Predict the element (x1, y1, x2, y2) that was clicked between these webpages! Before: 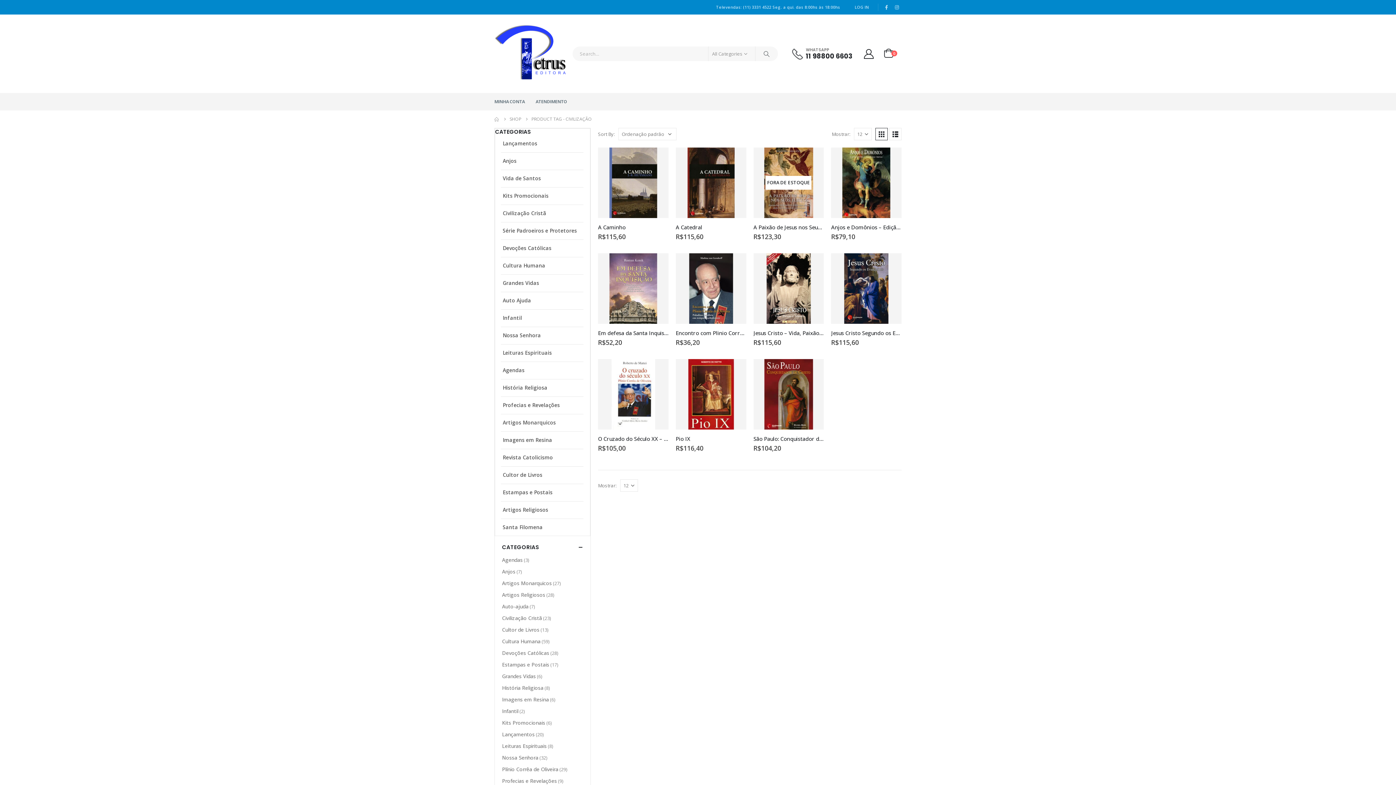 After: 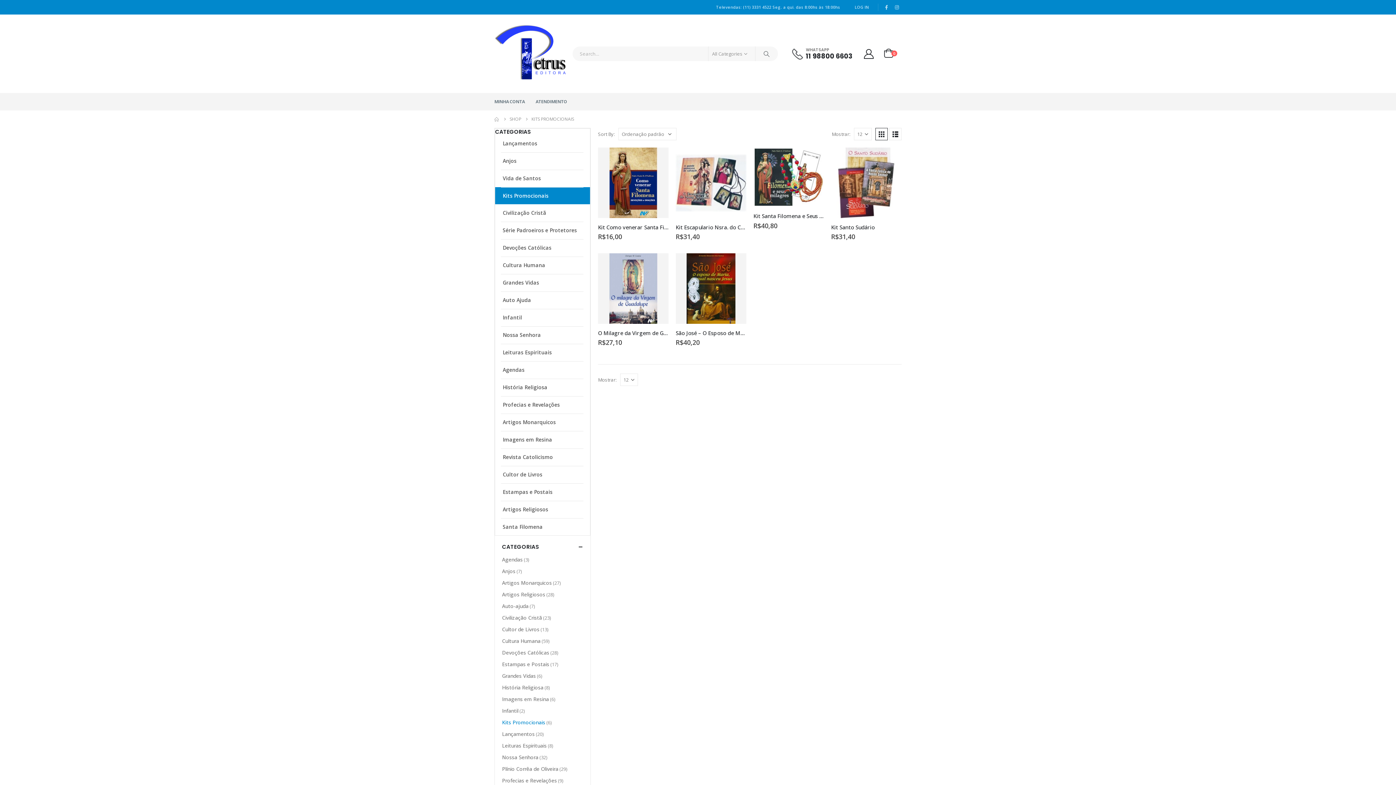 Action: label: Kits Promocionais bbox: (502, 717, 545, 729)